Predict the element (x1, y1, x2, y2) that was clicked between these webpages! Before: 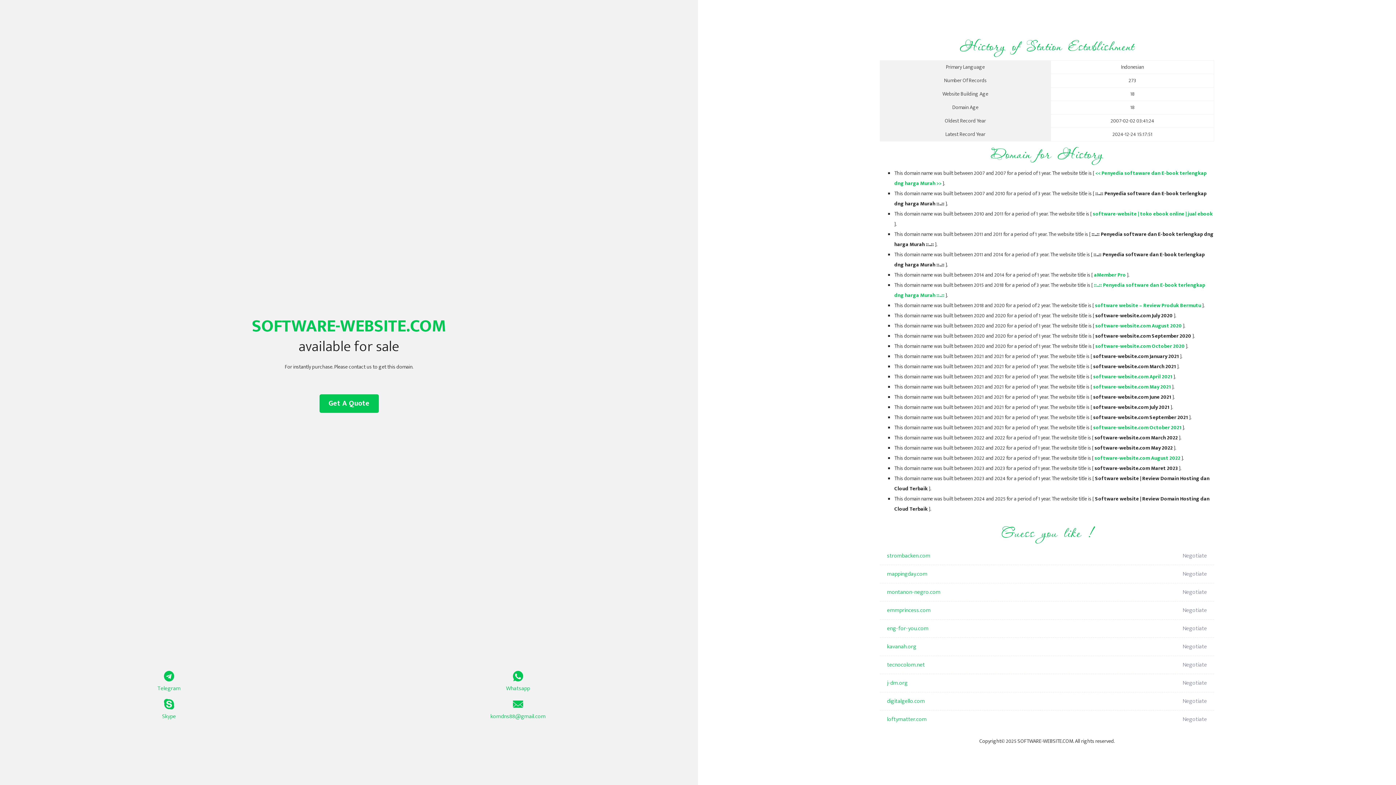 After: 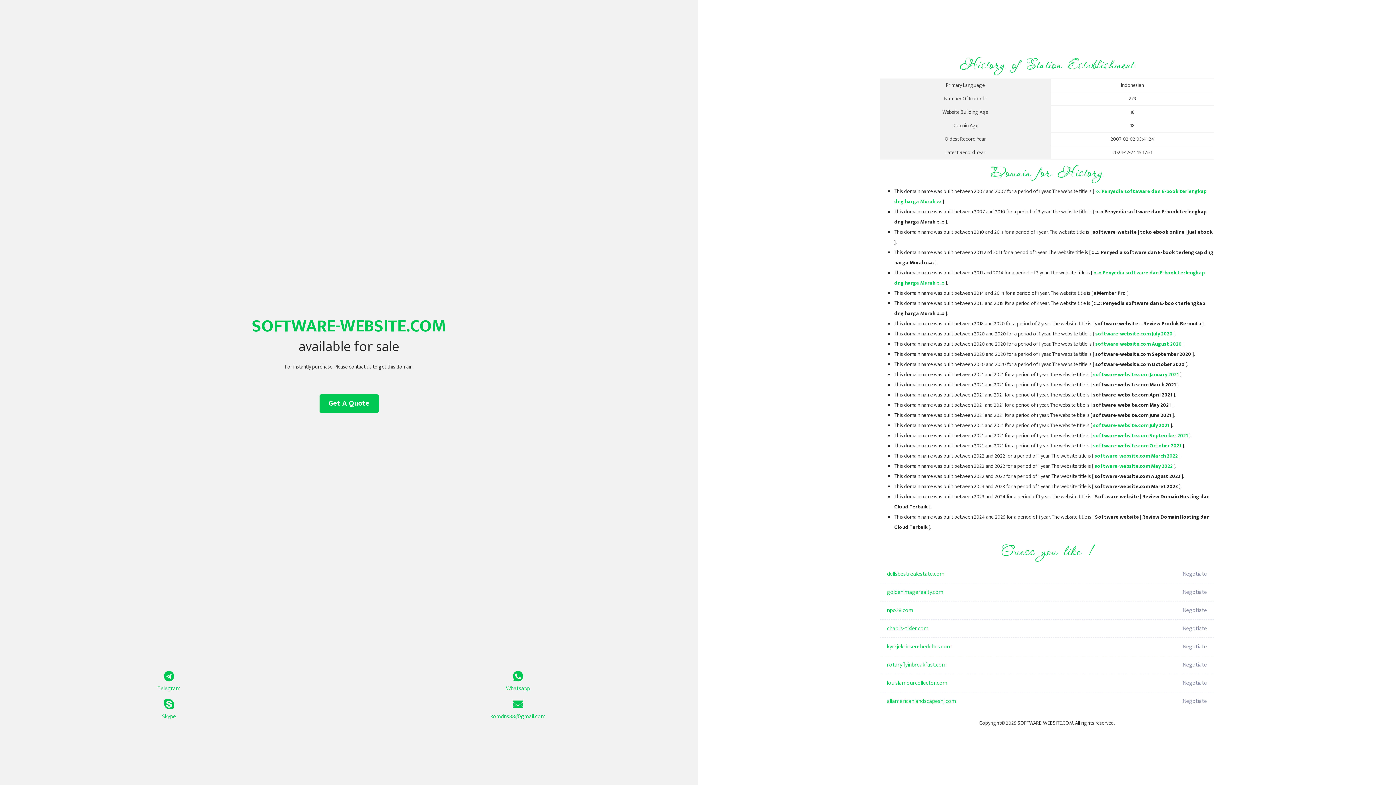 Action: label: software-website | toko ebook online | jual ebook bbox: (1093, 209, 1213, 218)